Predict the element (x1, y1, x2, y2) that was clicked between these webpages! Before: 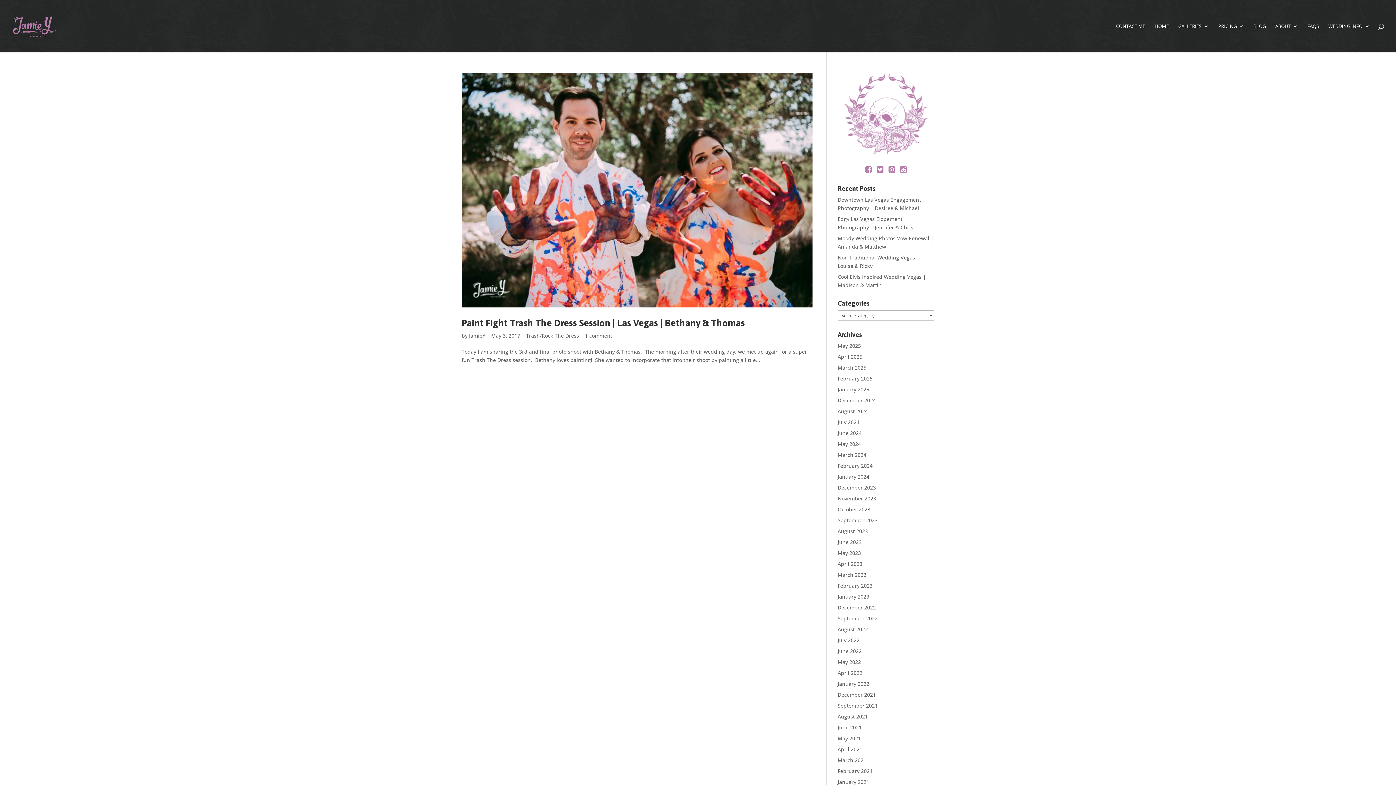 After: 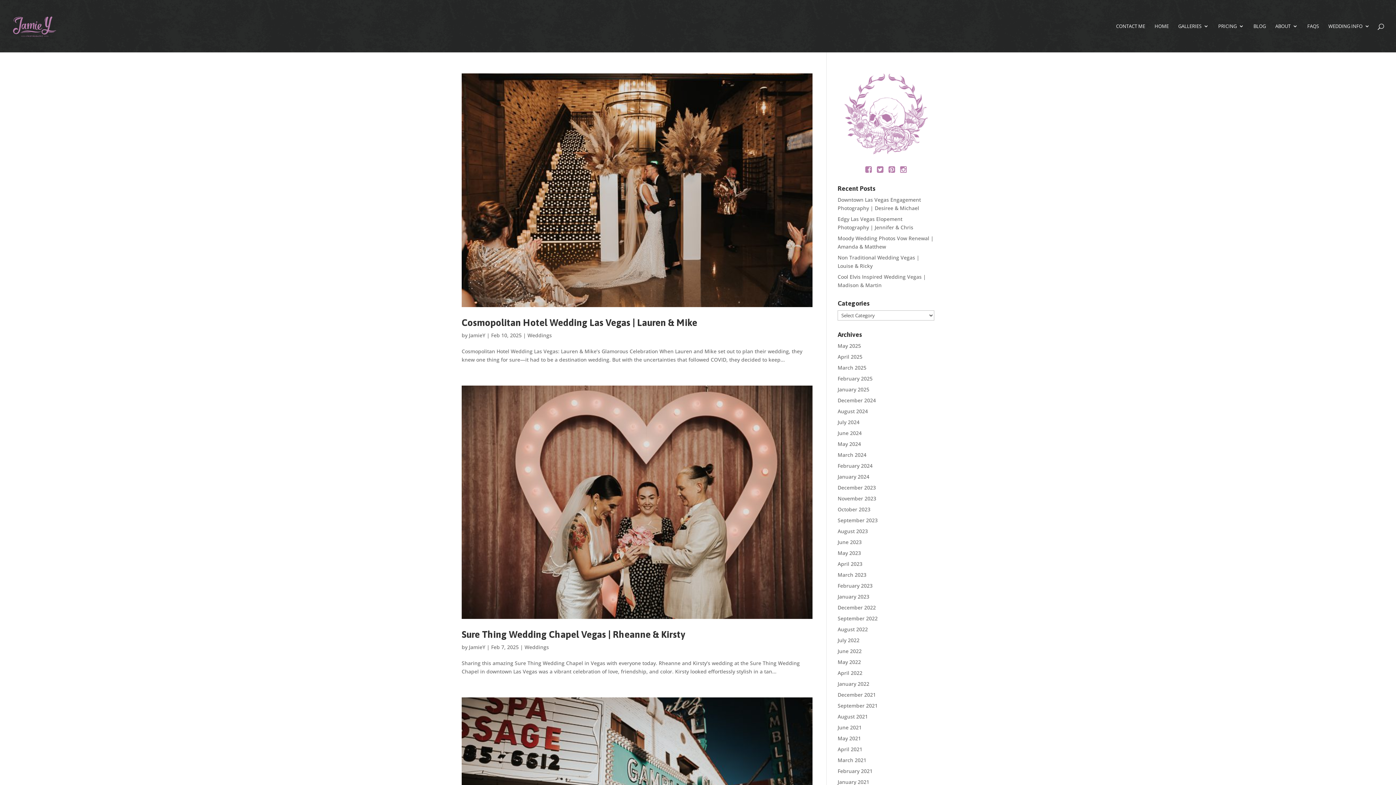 Action: bbox: (837, 375, 872, 382) label: February 2025